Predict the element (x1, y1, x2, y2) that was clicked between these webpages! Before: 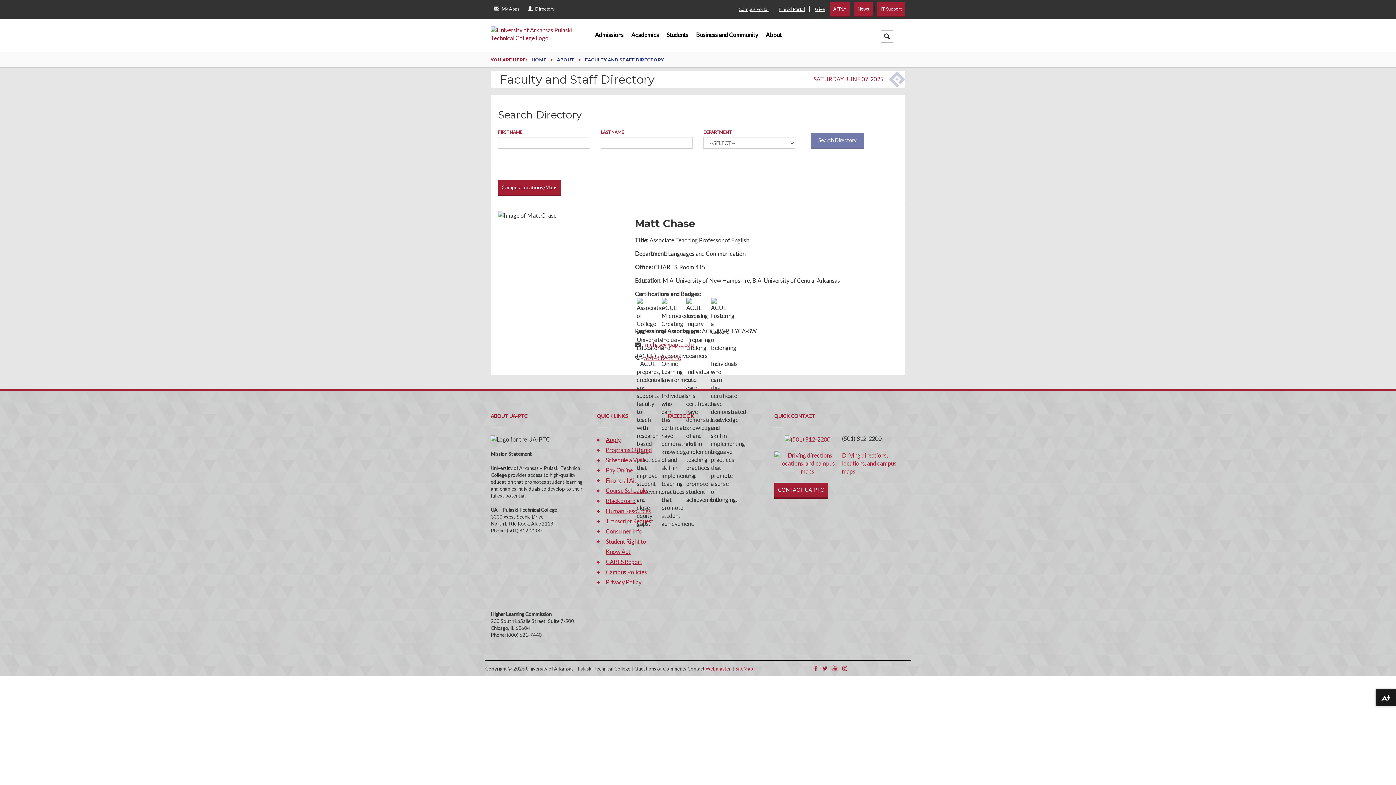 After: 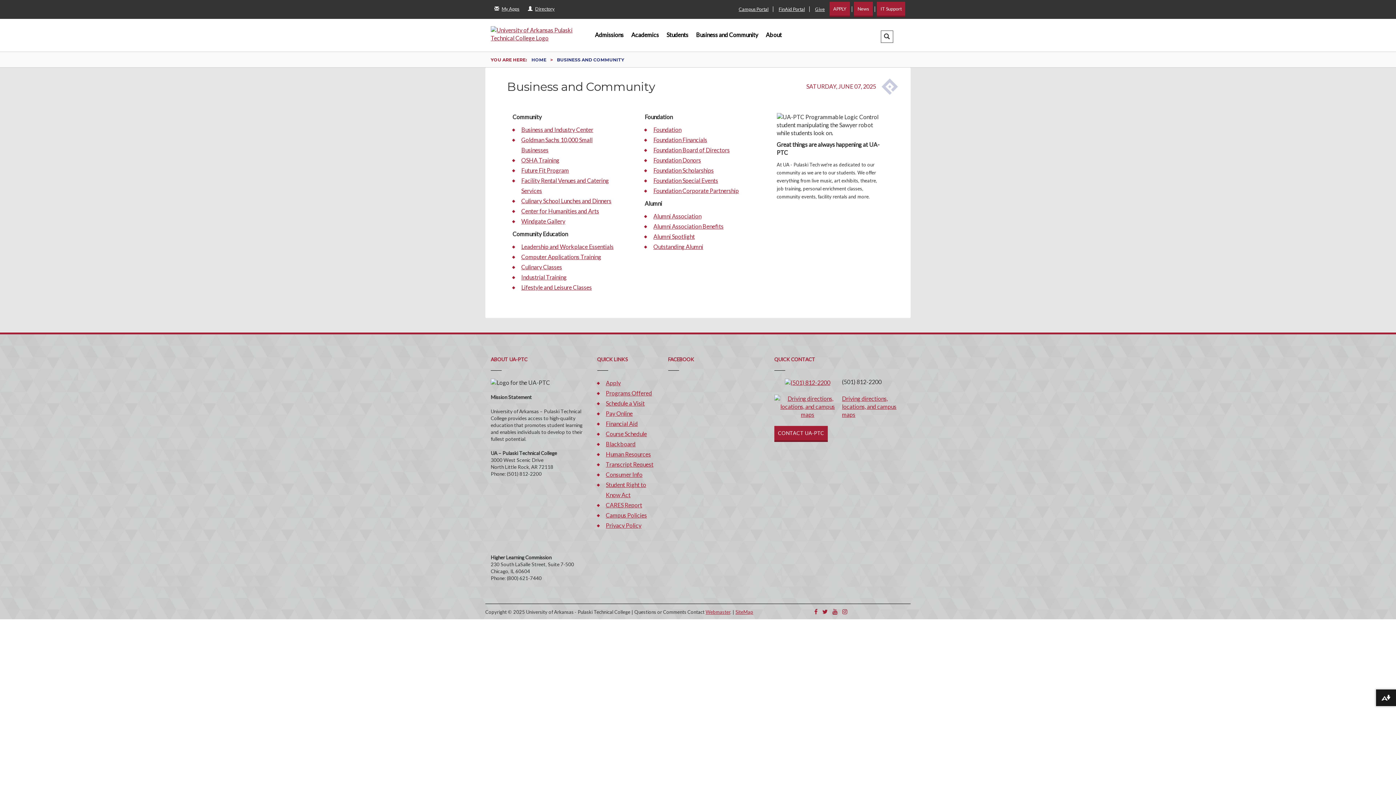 Action: bbox: (692, 18, 761, 50) label: Business and Community